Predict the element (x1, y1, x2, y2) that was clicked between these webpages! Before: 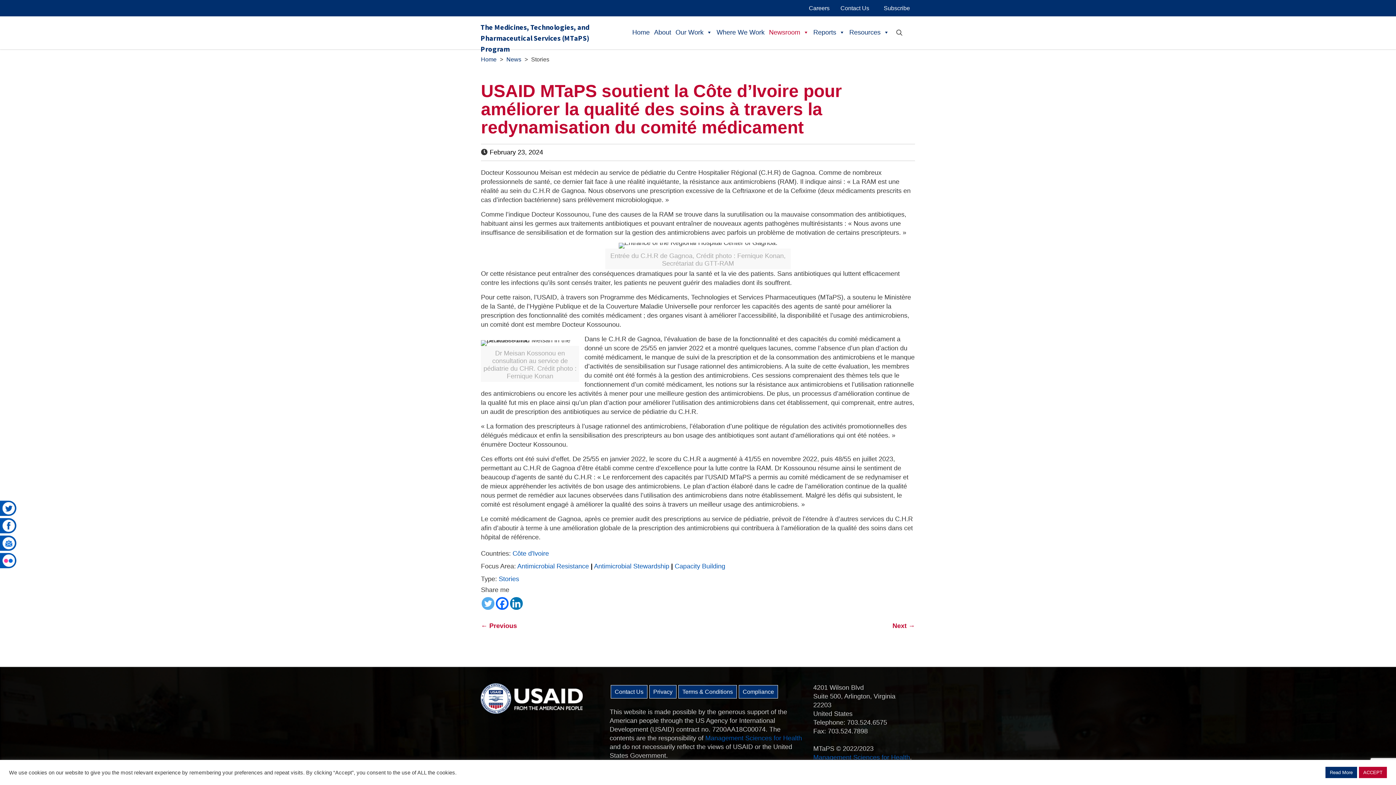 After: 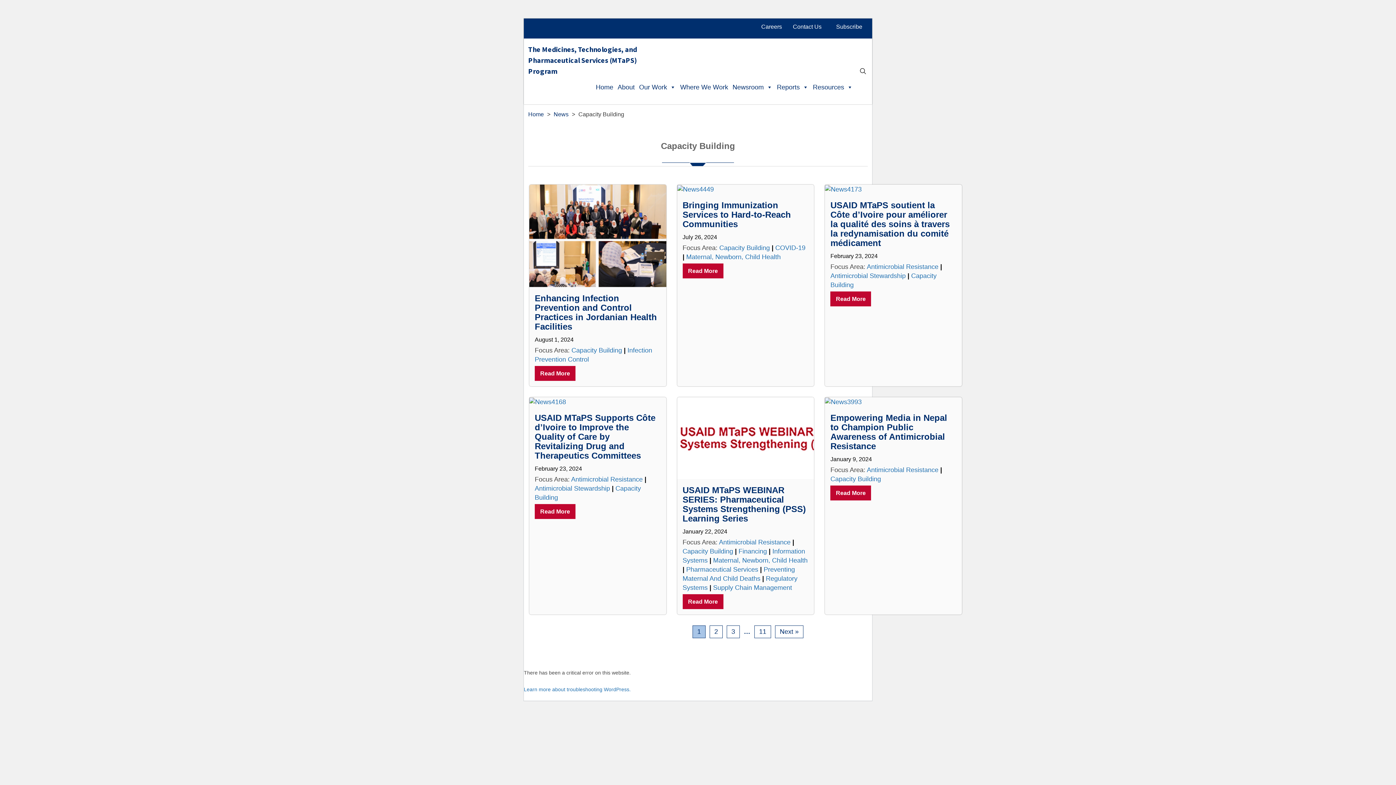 Action: bbox: (674, 562, 725, 570) label: Capacity Building